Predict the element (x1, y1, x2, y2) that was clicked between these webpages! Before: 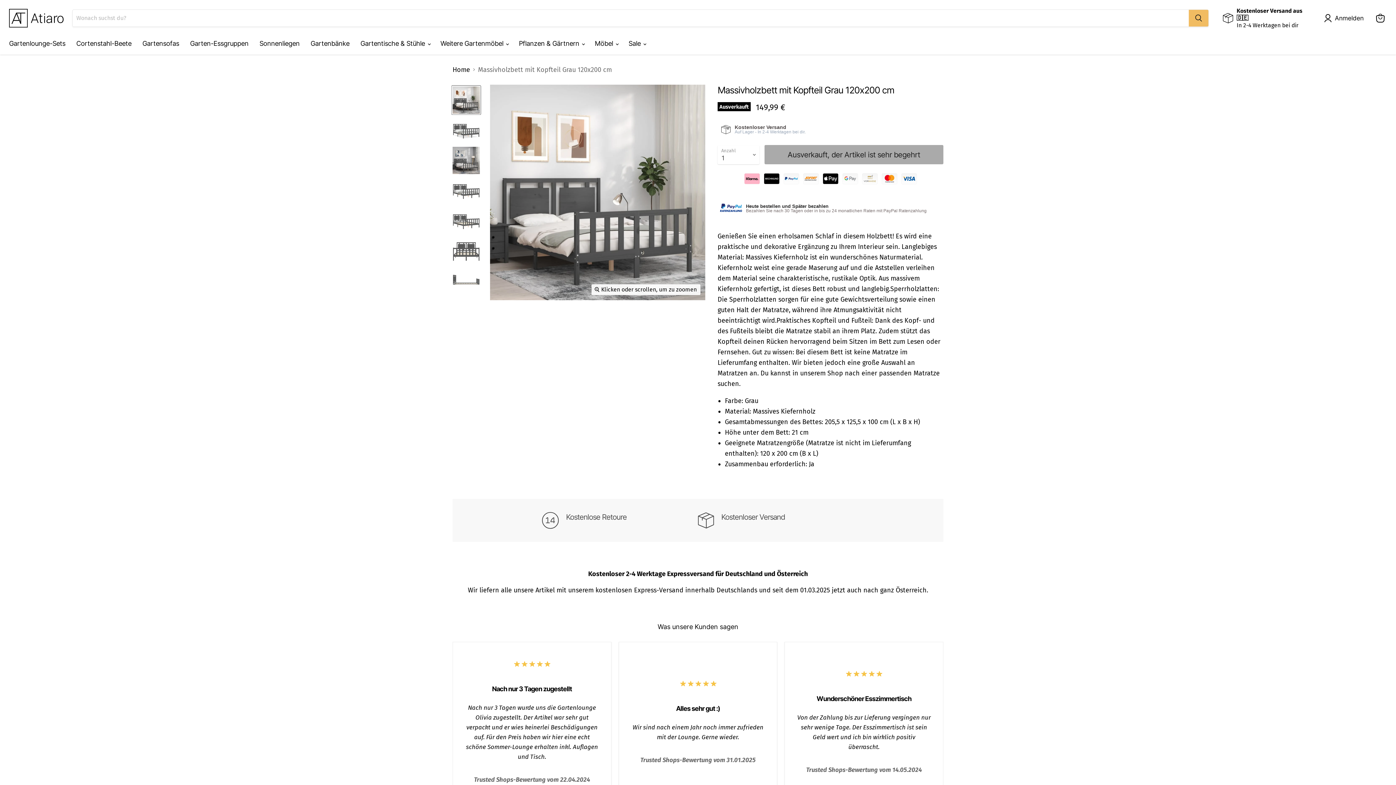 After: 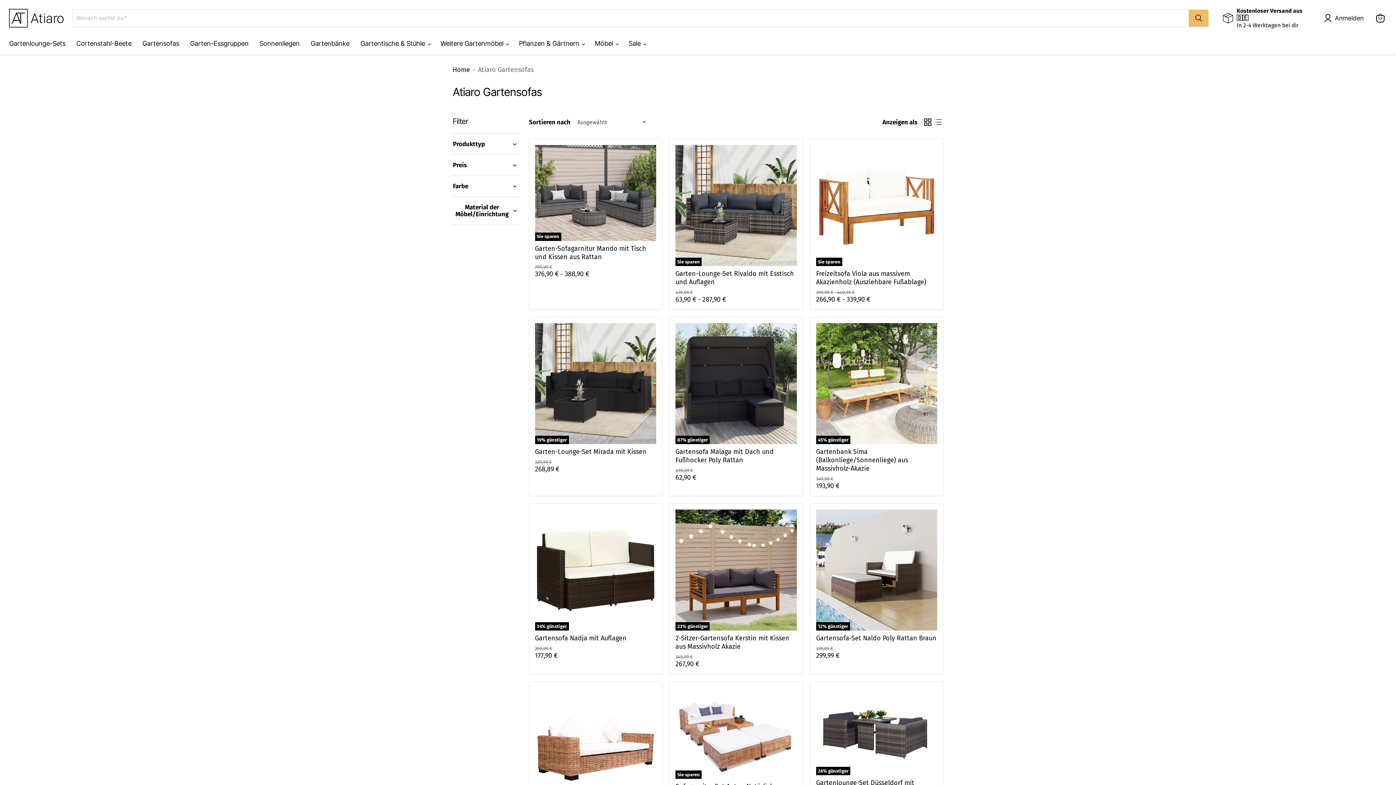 Action: bbox: (137, 35, 184, 51) label: Gartensofas